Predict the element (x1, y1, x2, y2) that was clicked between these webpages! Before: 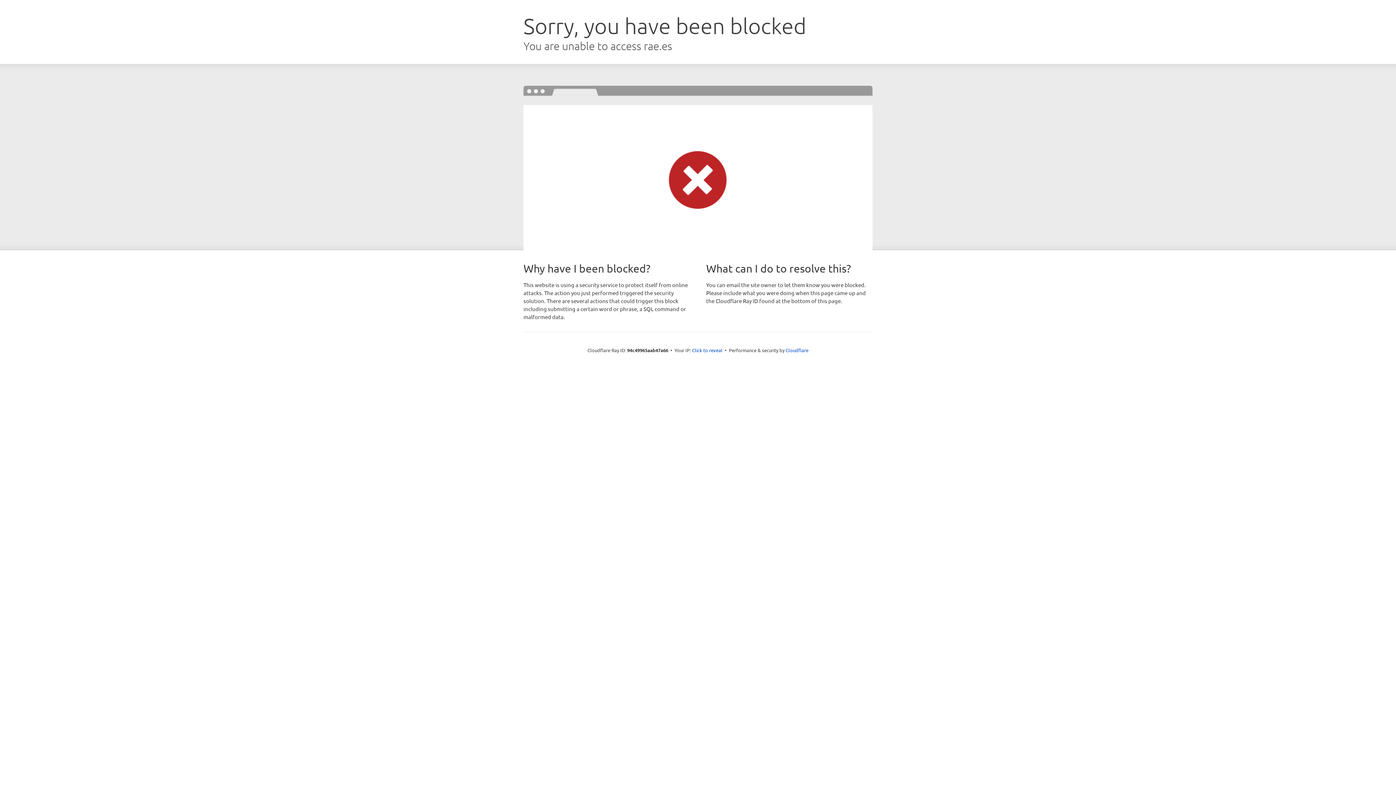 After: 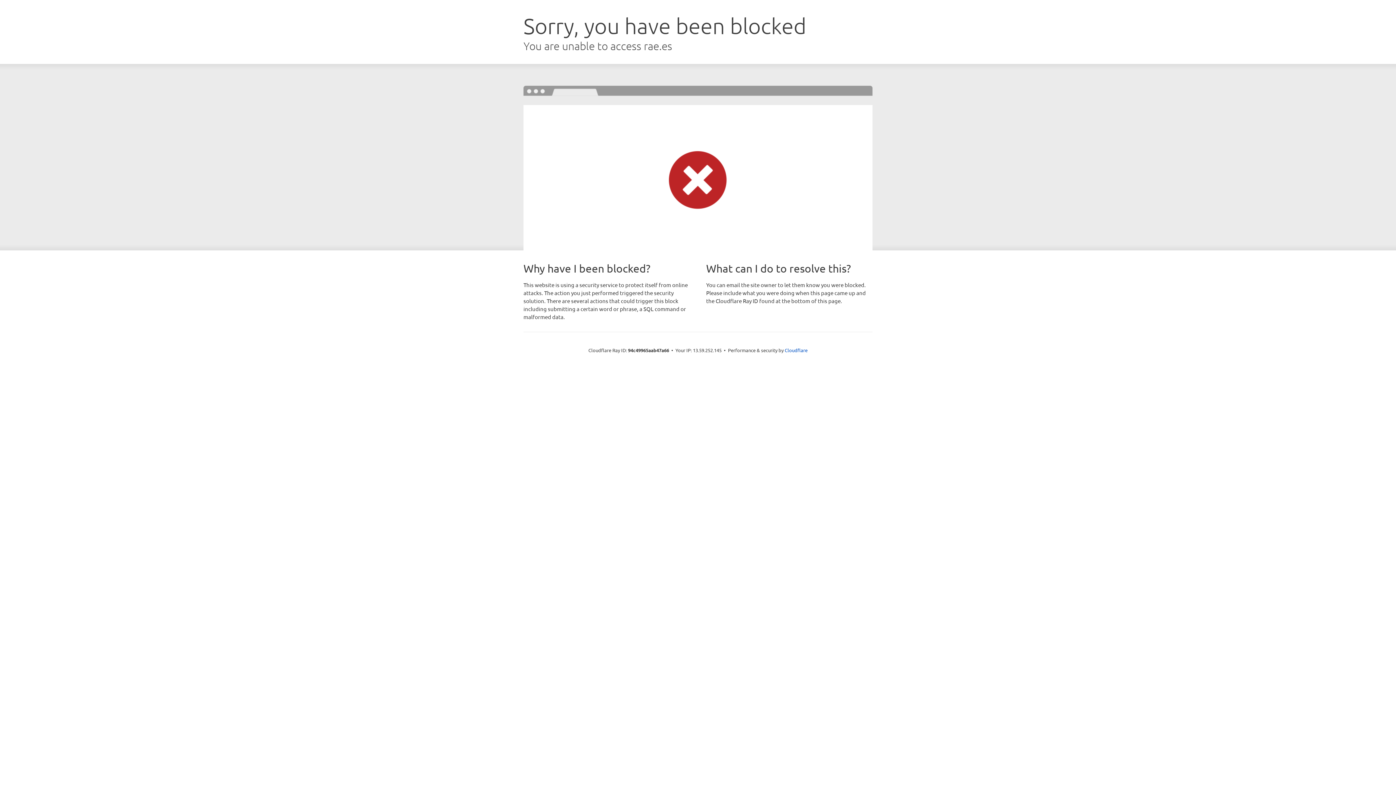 Action: label: Click to reveal bbox: (692, 346, 722, 353)